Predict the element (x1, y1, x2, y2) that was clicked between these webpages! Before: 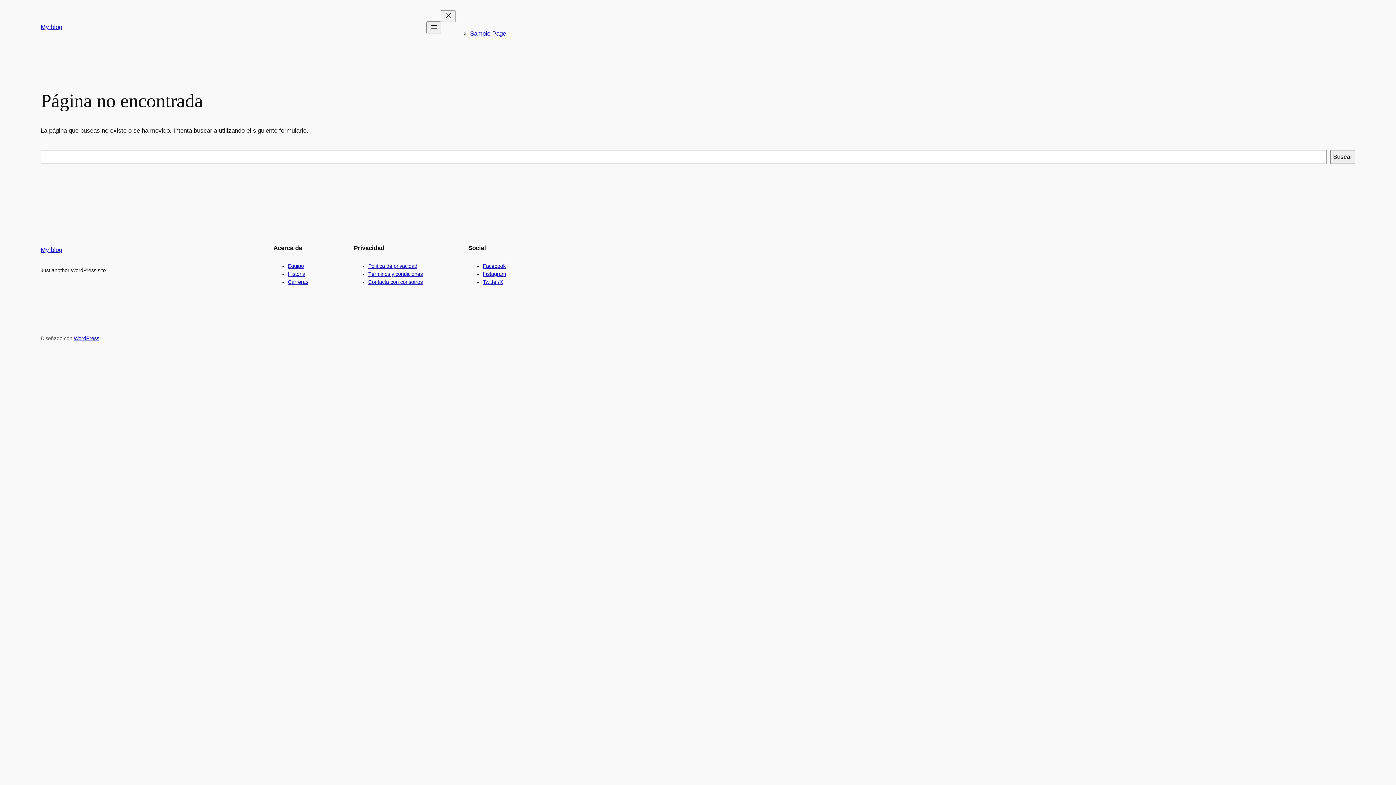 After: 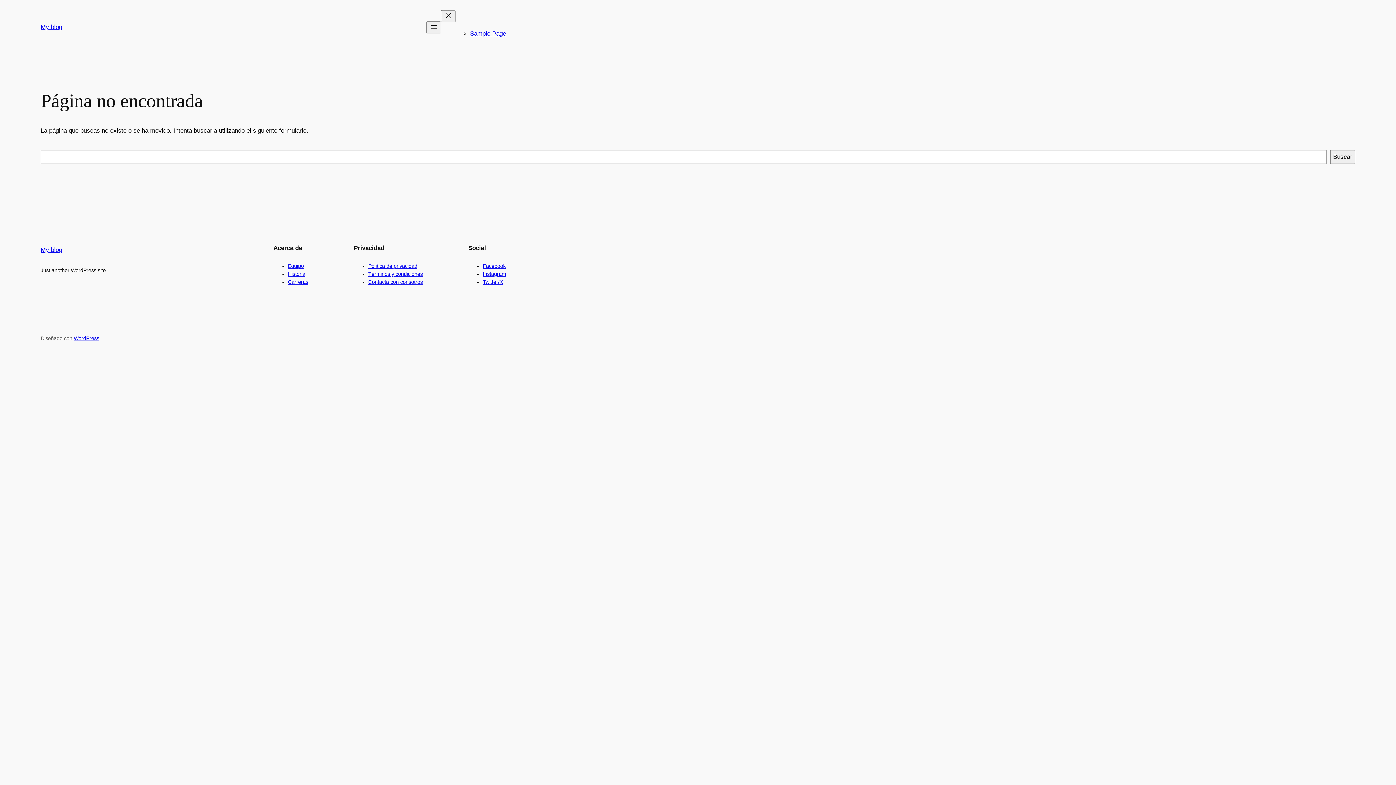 Action: label: Carreras bbox: (288, 279, 308, 285)